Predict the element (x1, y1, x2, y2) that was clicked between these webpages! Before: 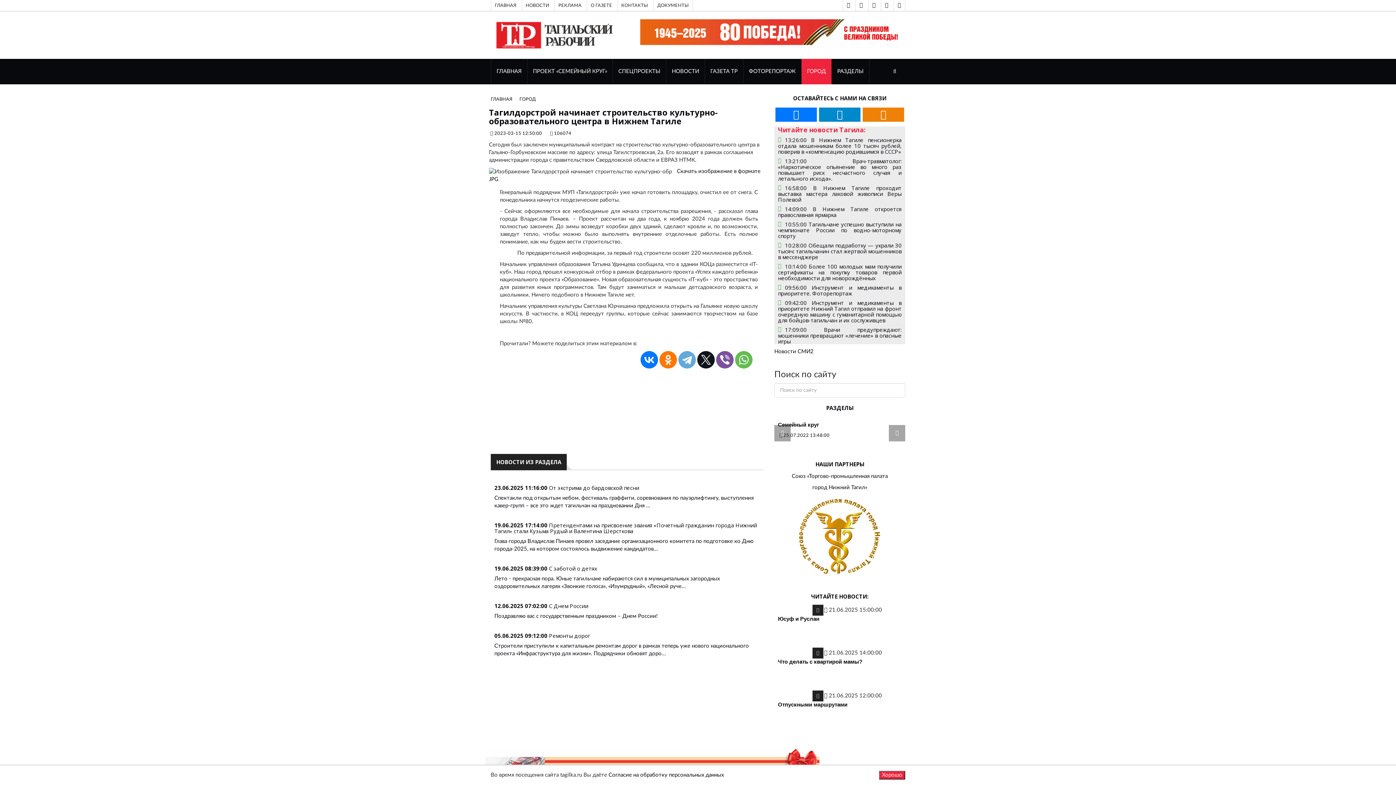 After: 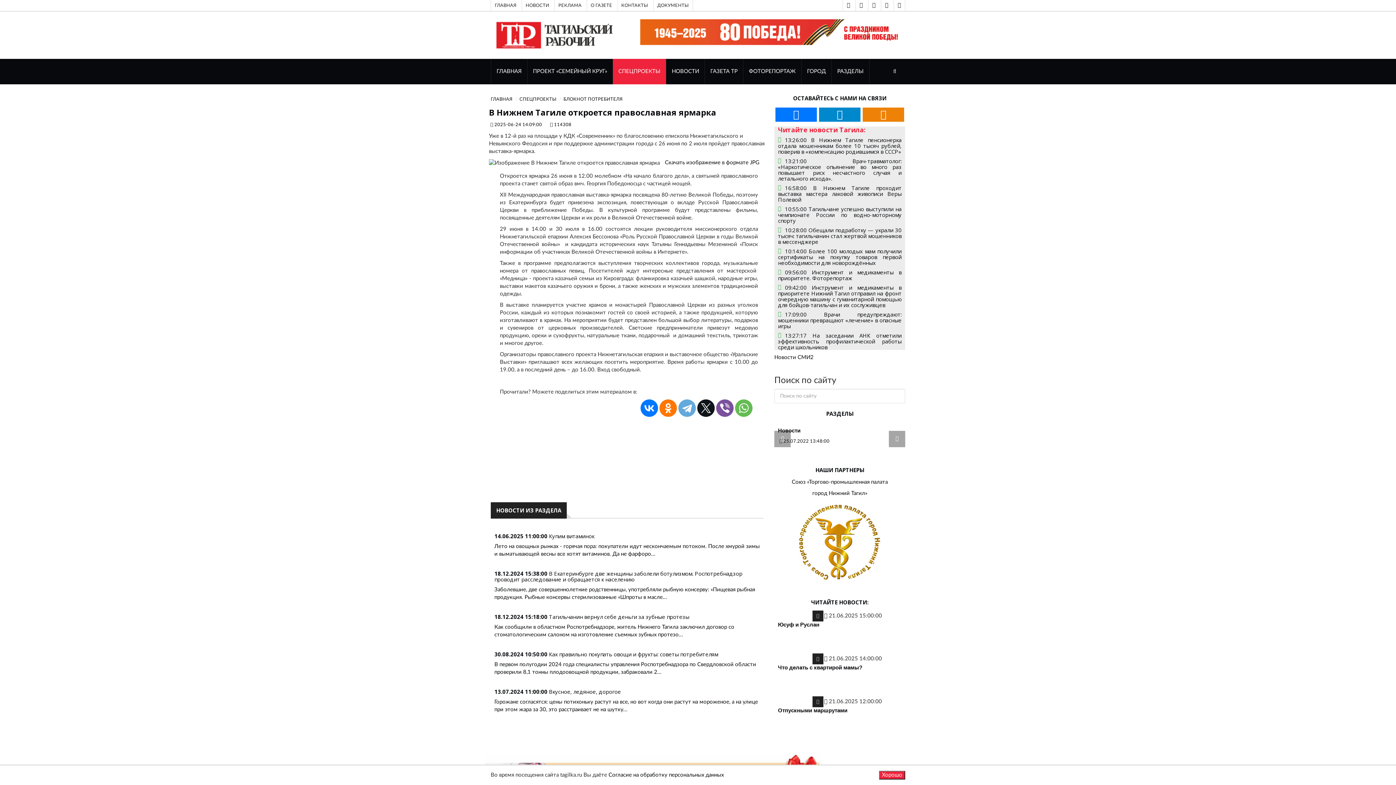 Action: bbox: (778, 205, 901, 218) label: 14:09:00 В Нижнем Тагиле откроется православная ярмарка